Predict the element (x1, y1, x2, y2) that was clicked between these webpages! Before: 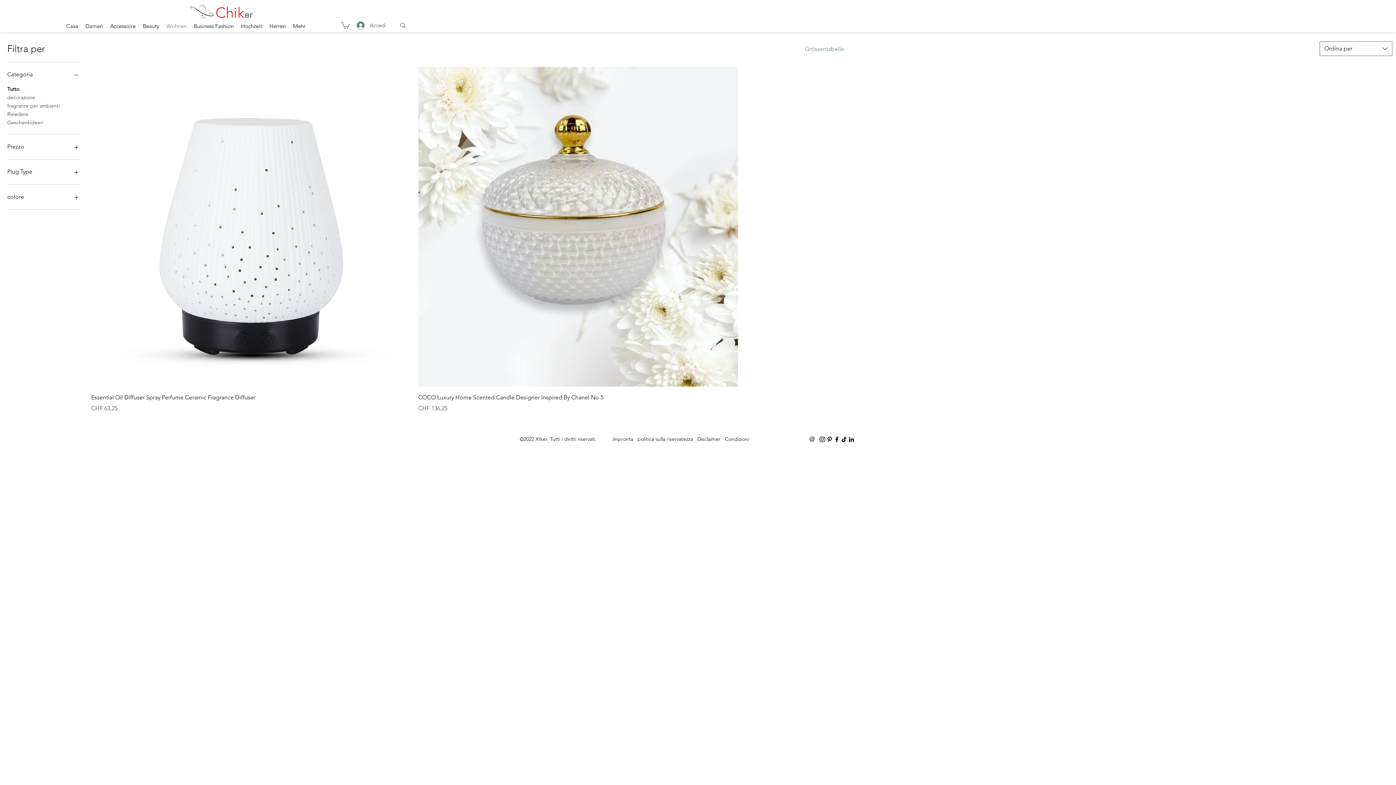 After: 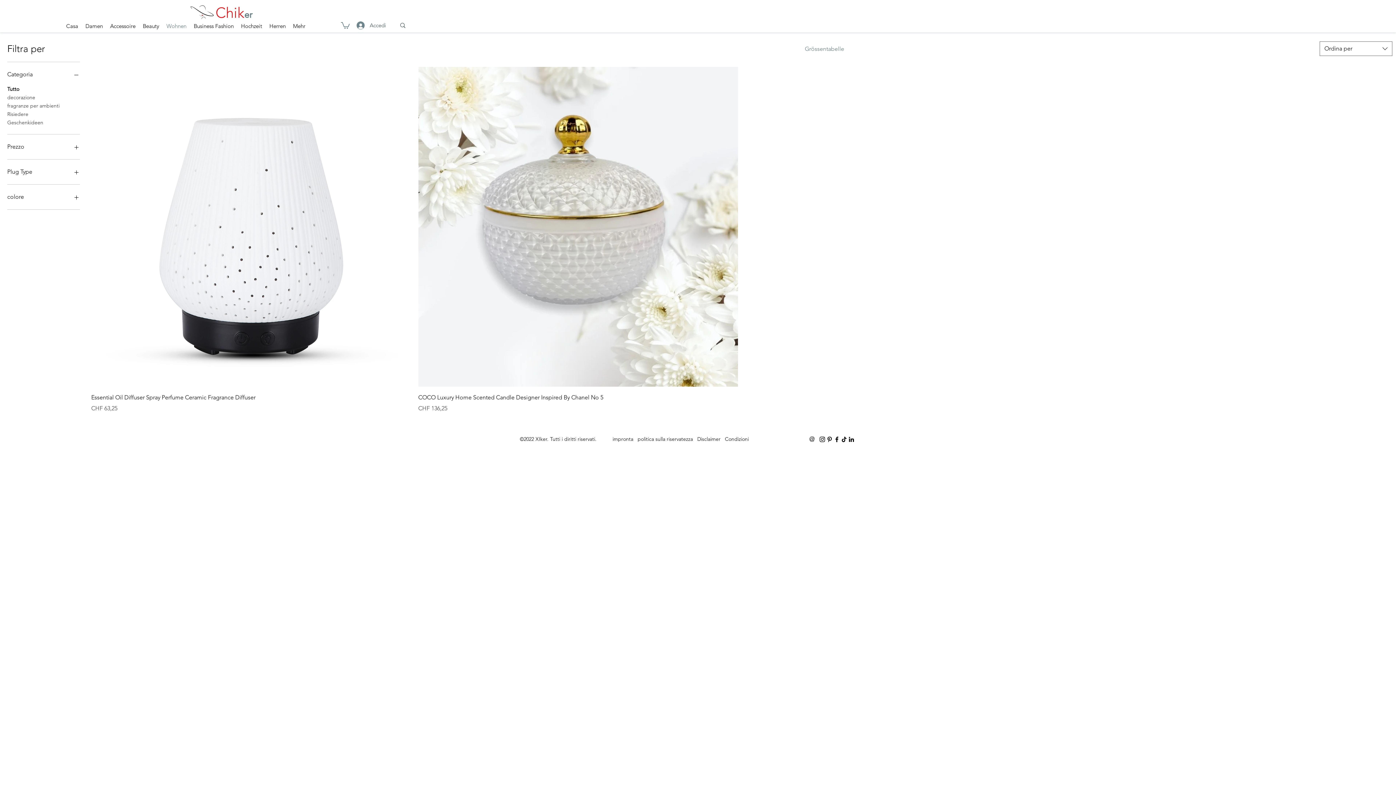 Action: label: Categoria bbox: (7, 69, 80, 79)